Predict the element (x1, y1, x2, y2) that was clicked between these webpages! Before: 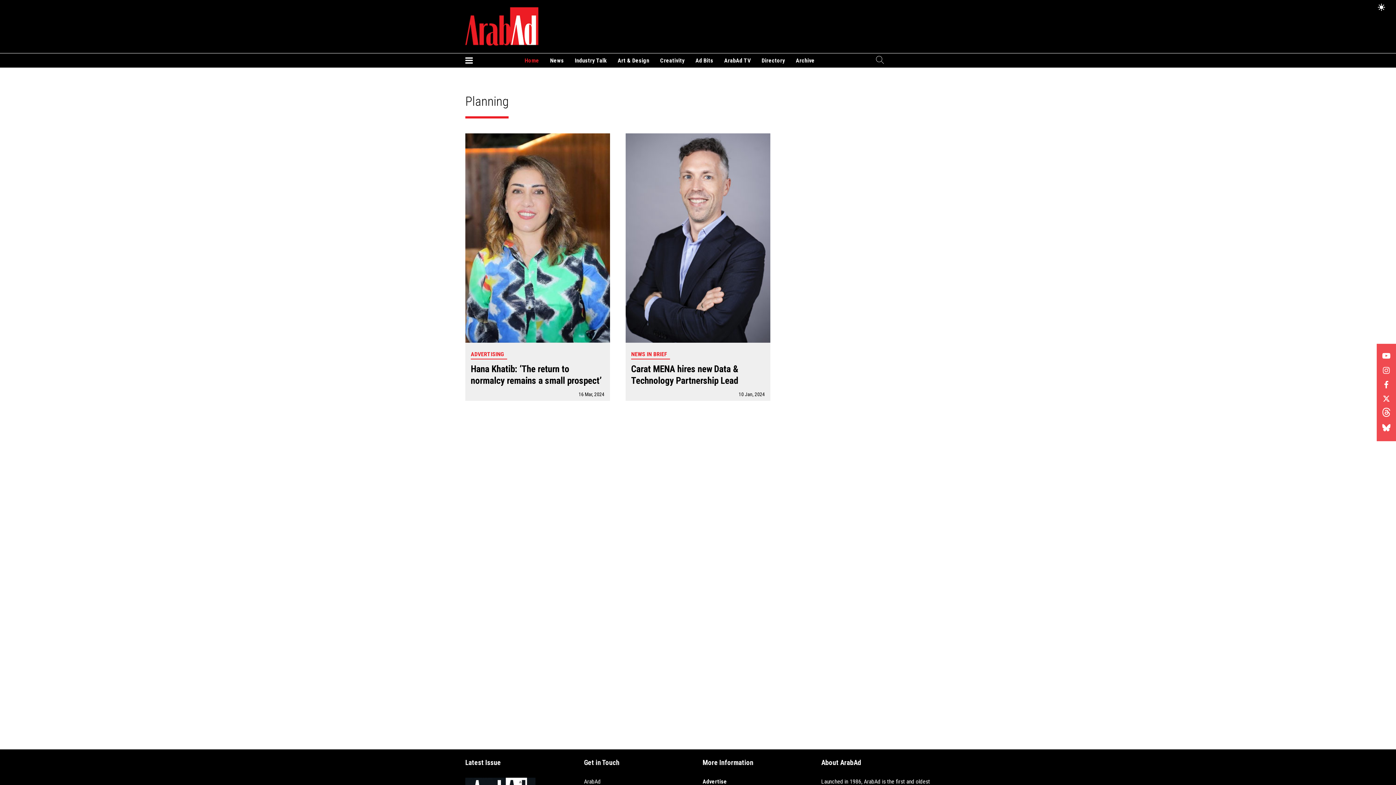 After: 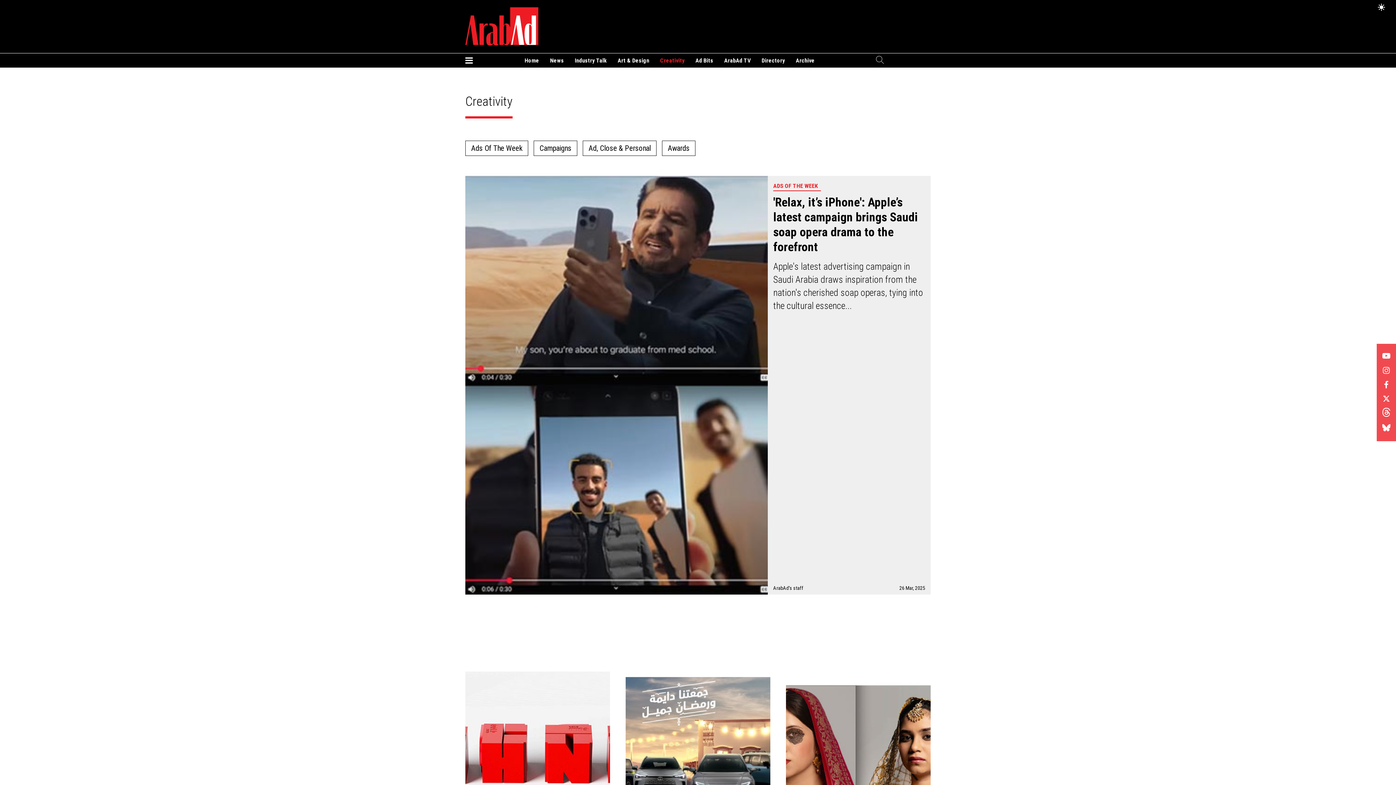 Action: bbox: (654, 53, 690, 67) label: Creativity